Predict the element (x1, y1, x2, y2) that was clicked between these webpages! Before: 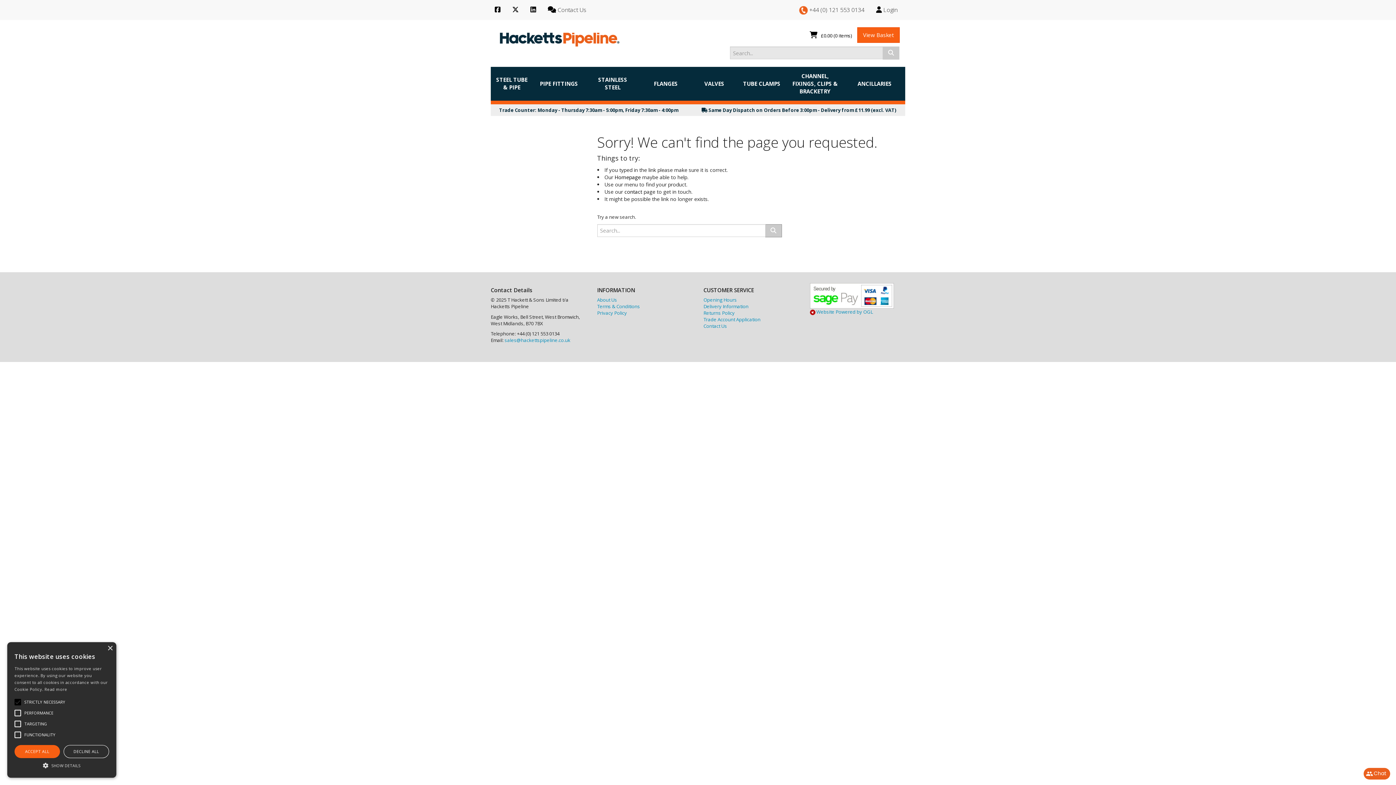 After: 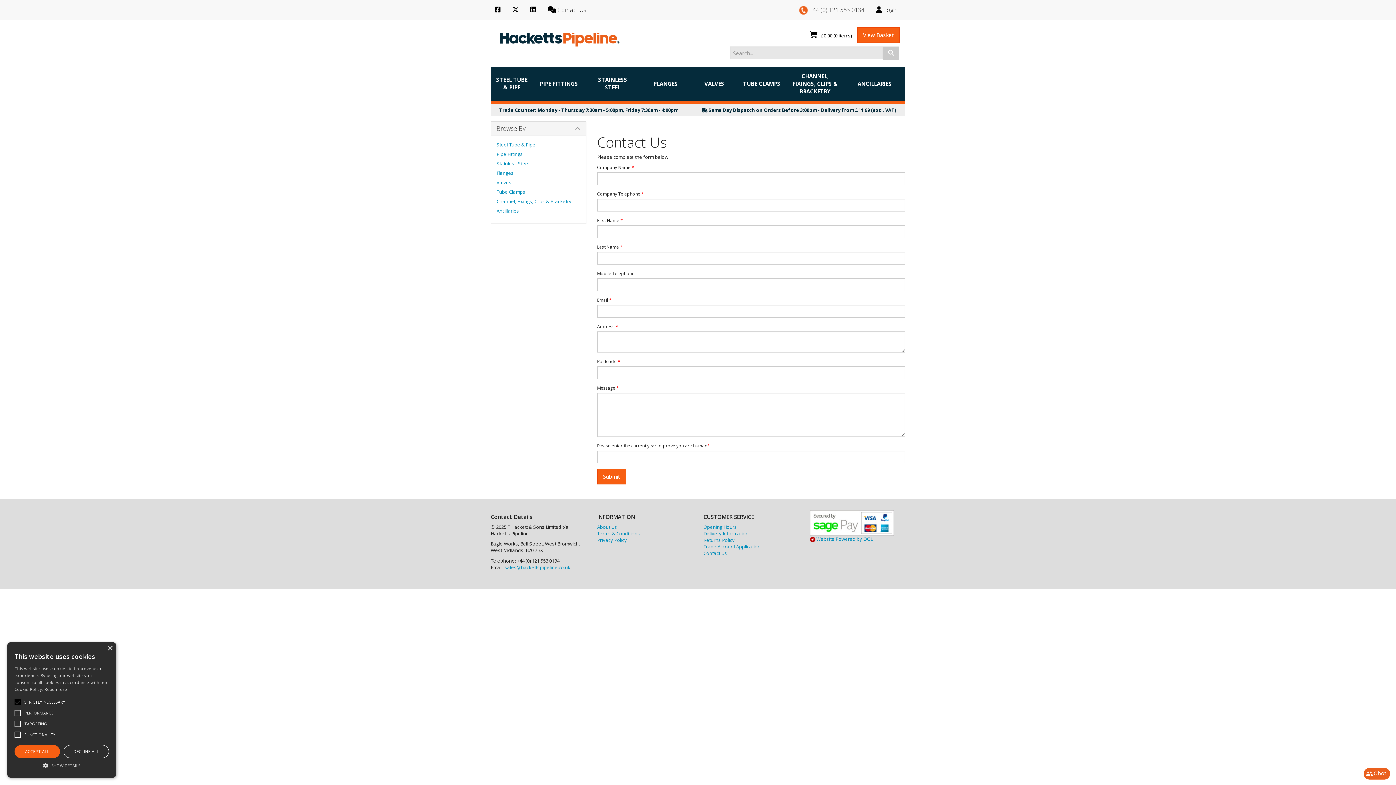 Action: label: contact bbox: (624, 188, 642, 195)